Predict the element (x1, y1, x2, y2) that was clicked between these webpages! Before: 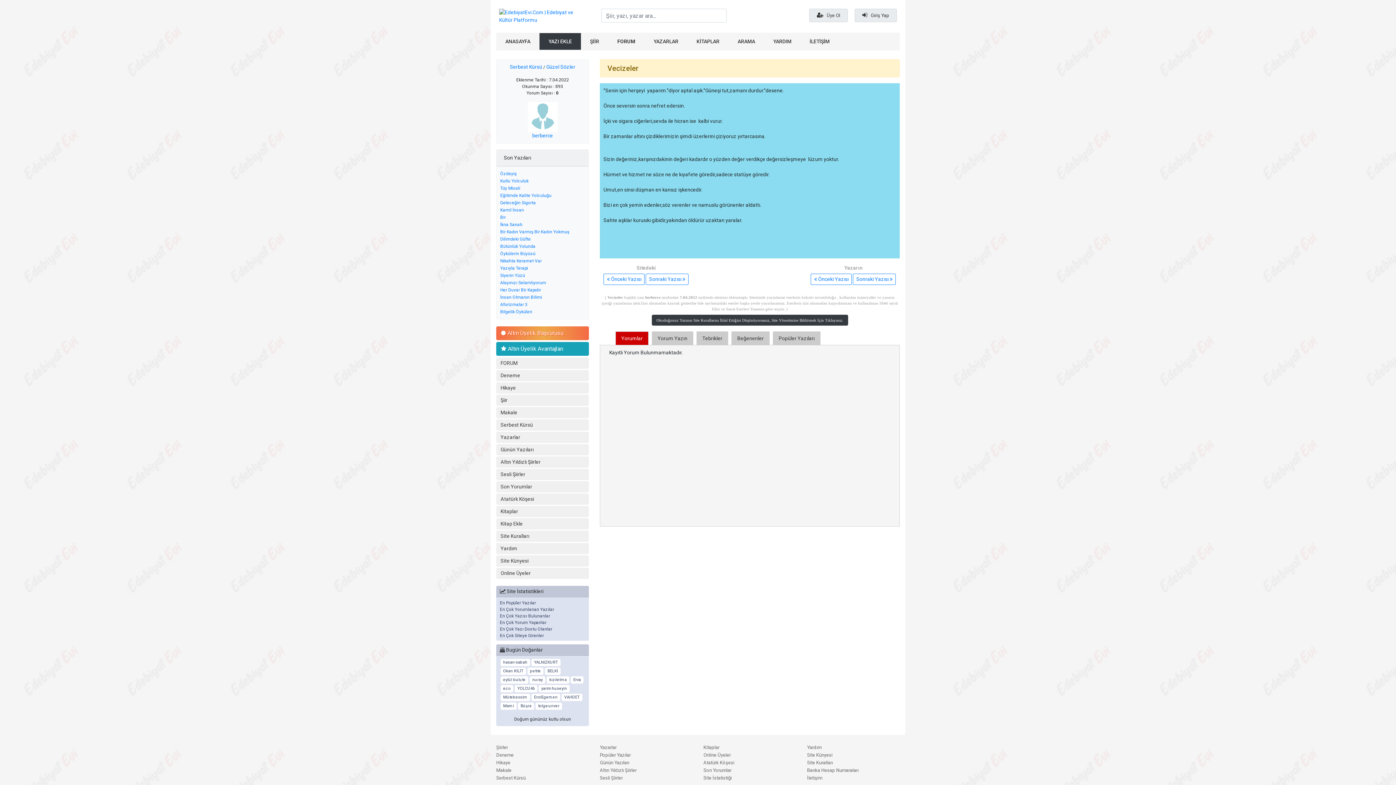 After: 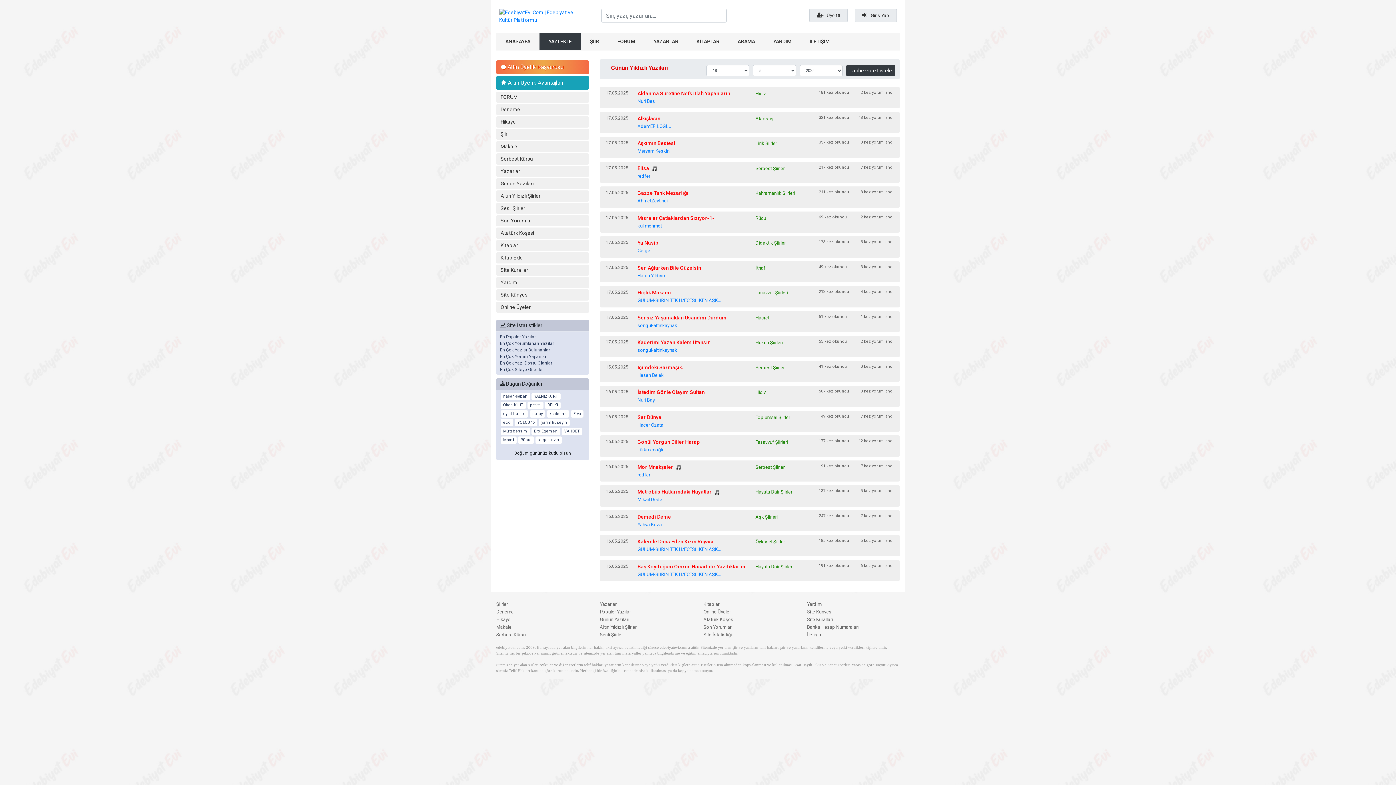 Action: bbox: (496, 456, 589, 468) label: Altın Yıldızlı Şiirler